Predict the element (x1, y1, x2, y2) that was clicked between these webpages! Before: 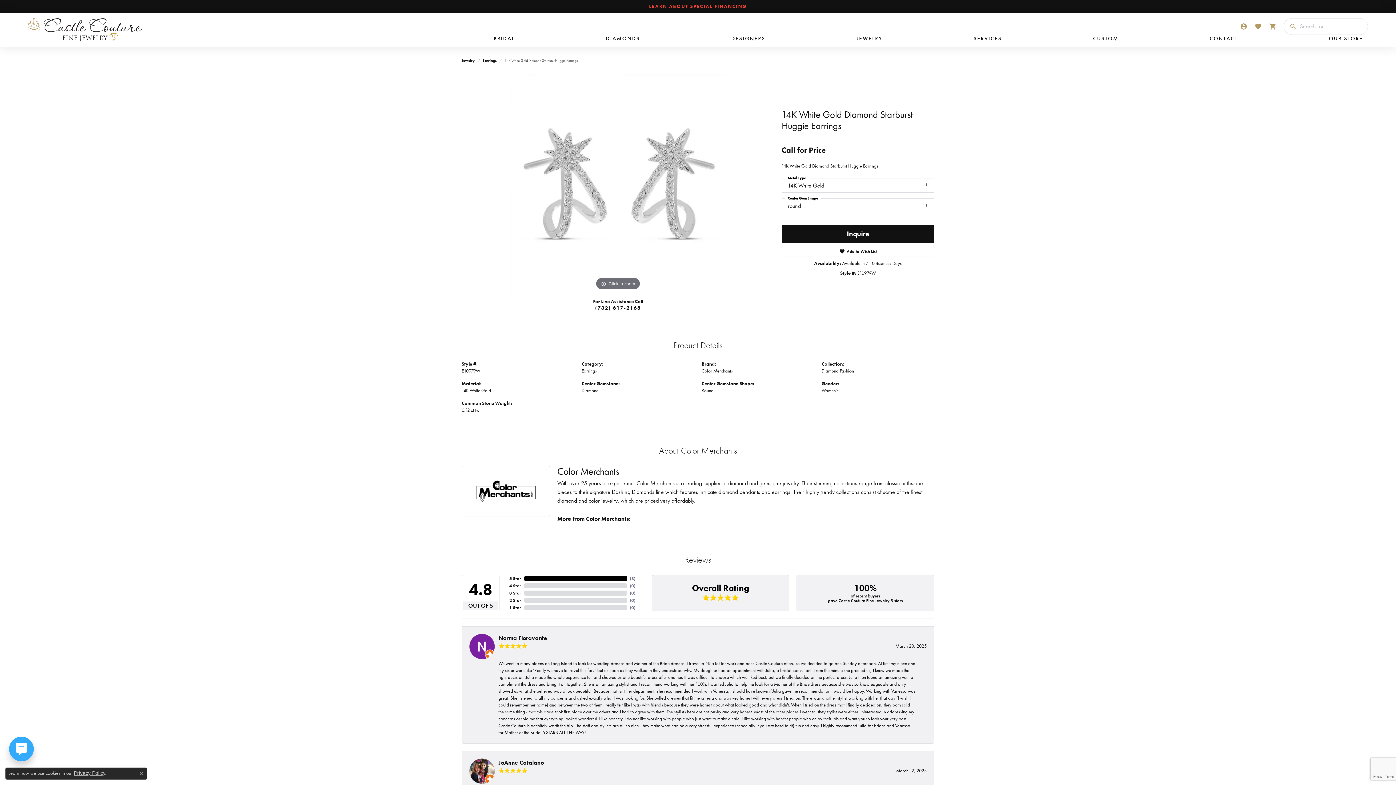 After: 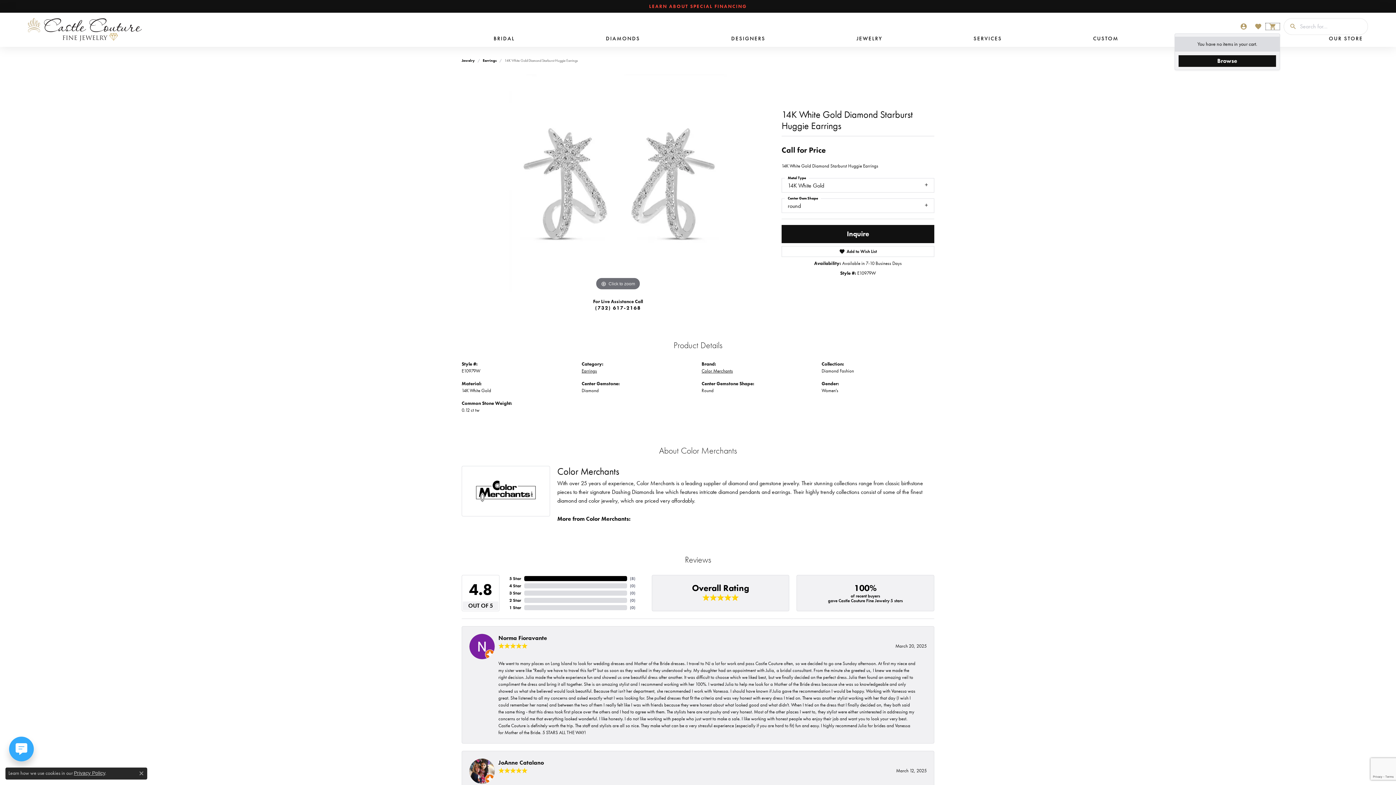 Action: label: My Shopping Cart bbox: (1265, 22, 1280, 30)